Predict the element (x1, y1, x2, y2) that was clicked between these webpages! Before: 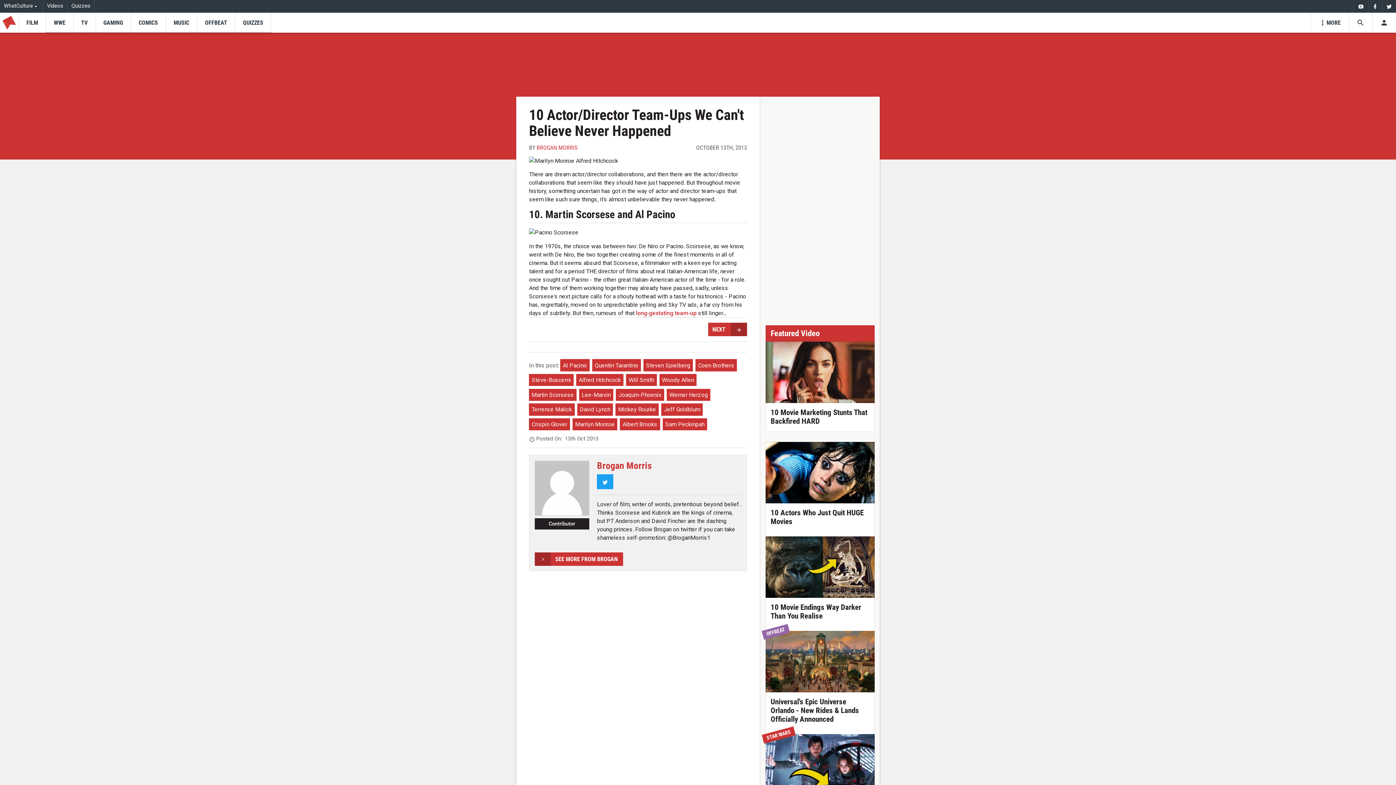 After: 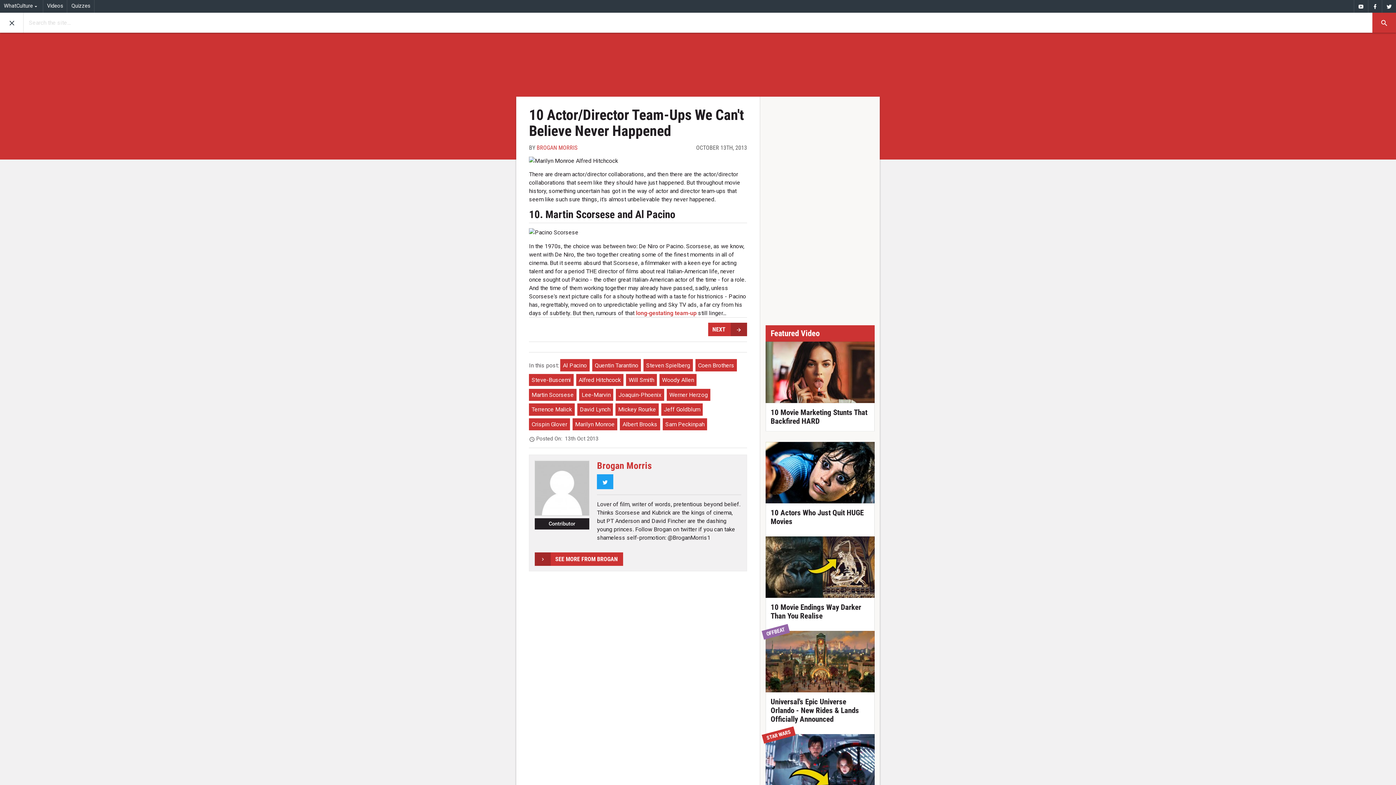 Action: label: Search the site bbox: (1348, 12, 1372, 32)